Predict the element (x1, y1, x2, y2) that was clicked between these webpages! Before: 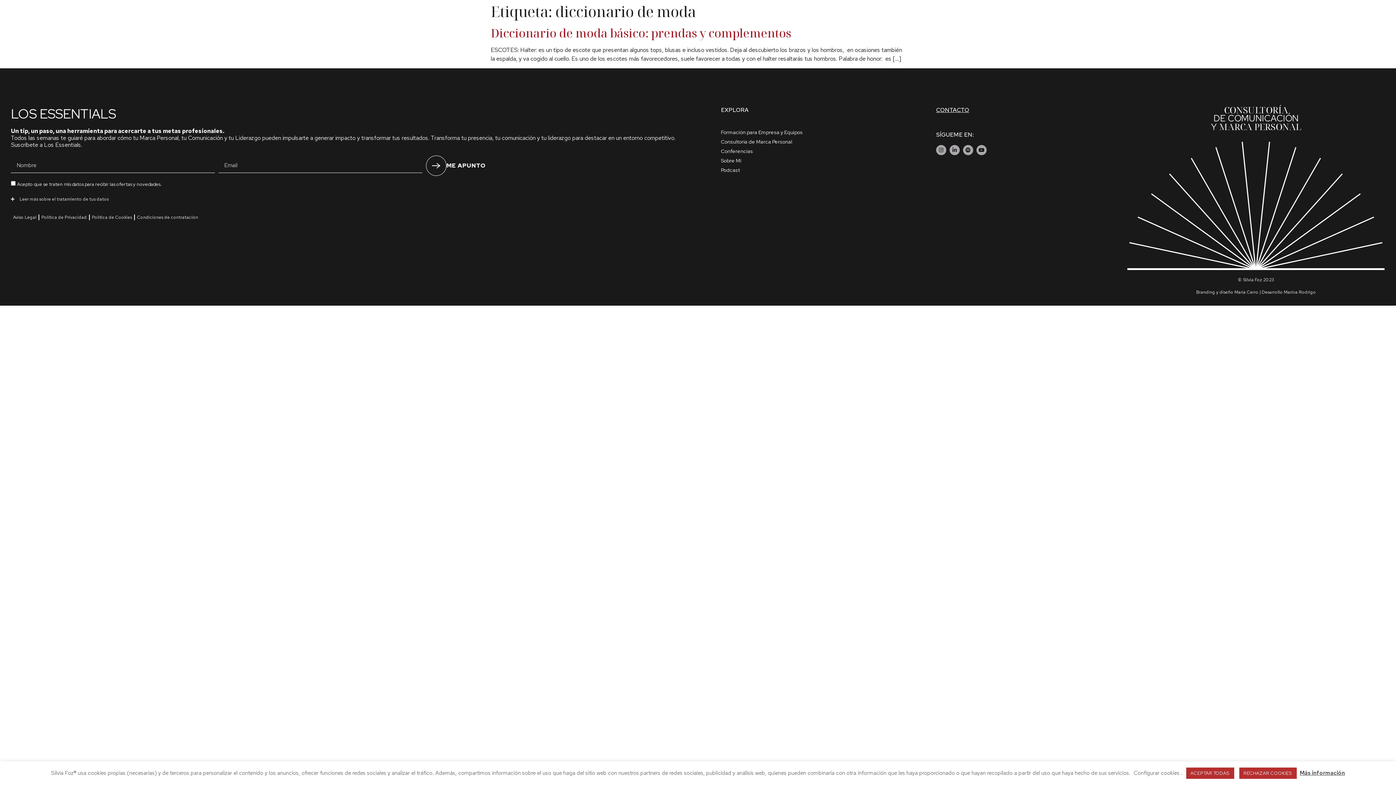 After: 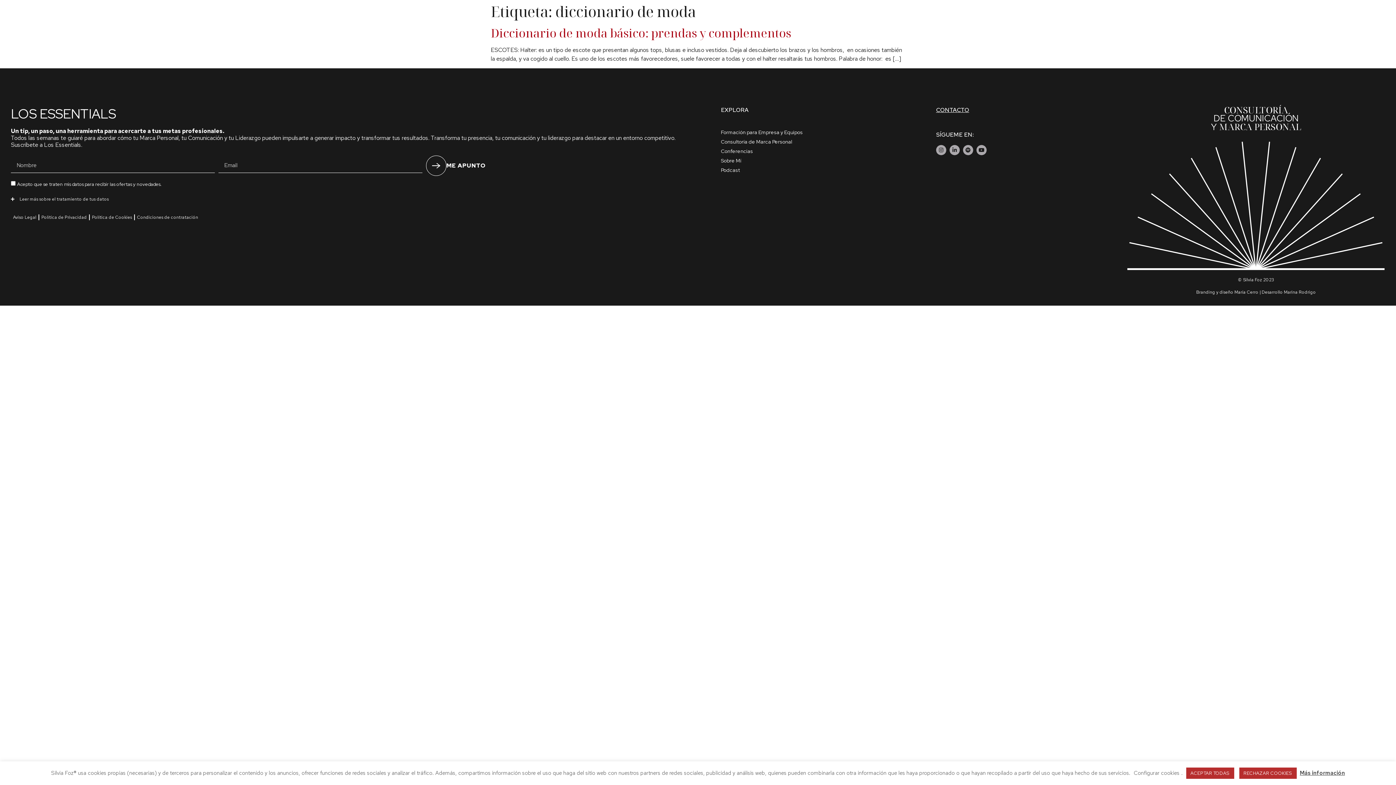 Action: bbox: (1300, 769, 1345, 777) label: Más información